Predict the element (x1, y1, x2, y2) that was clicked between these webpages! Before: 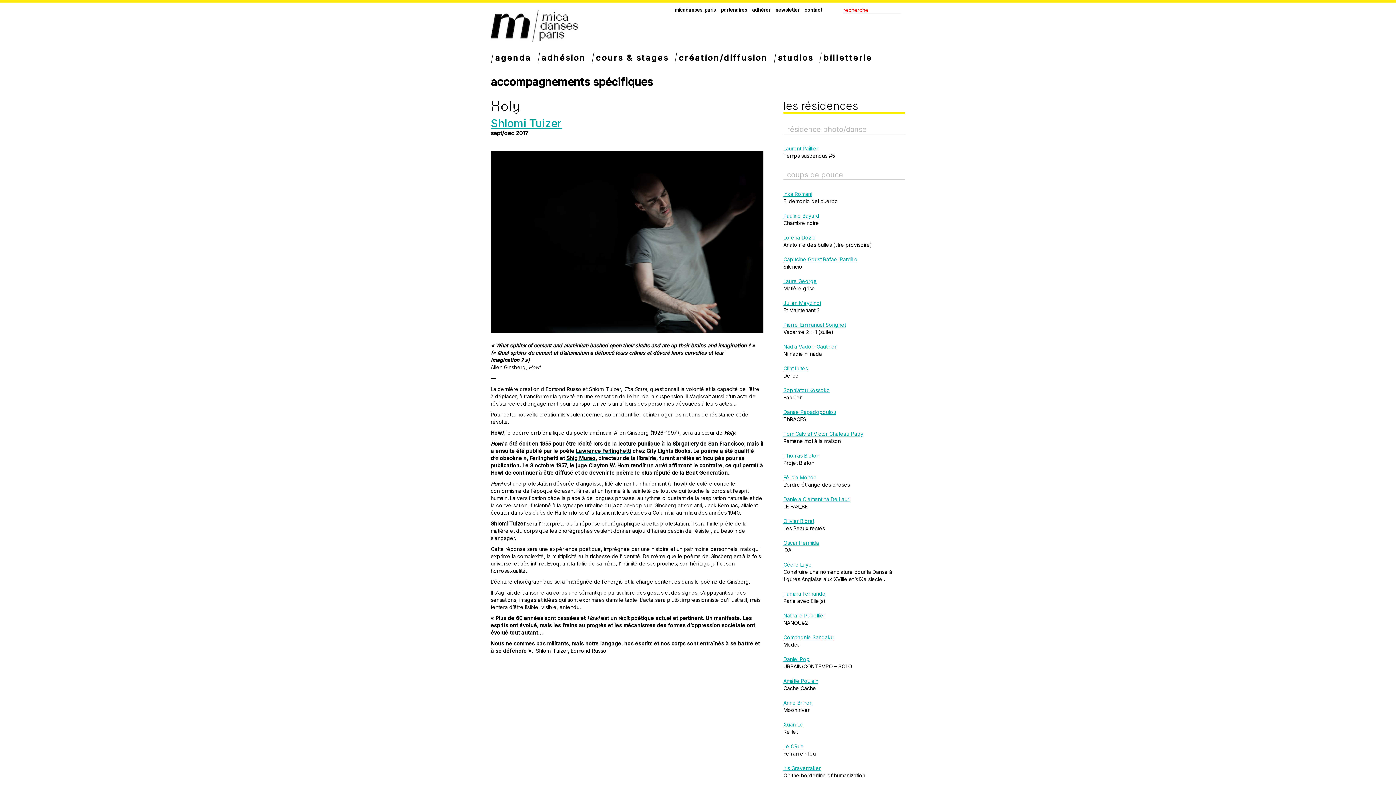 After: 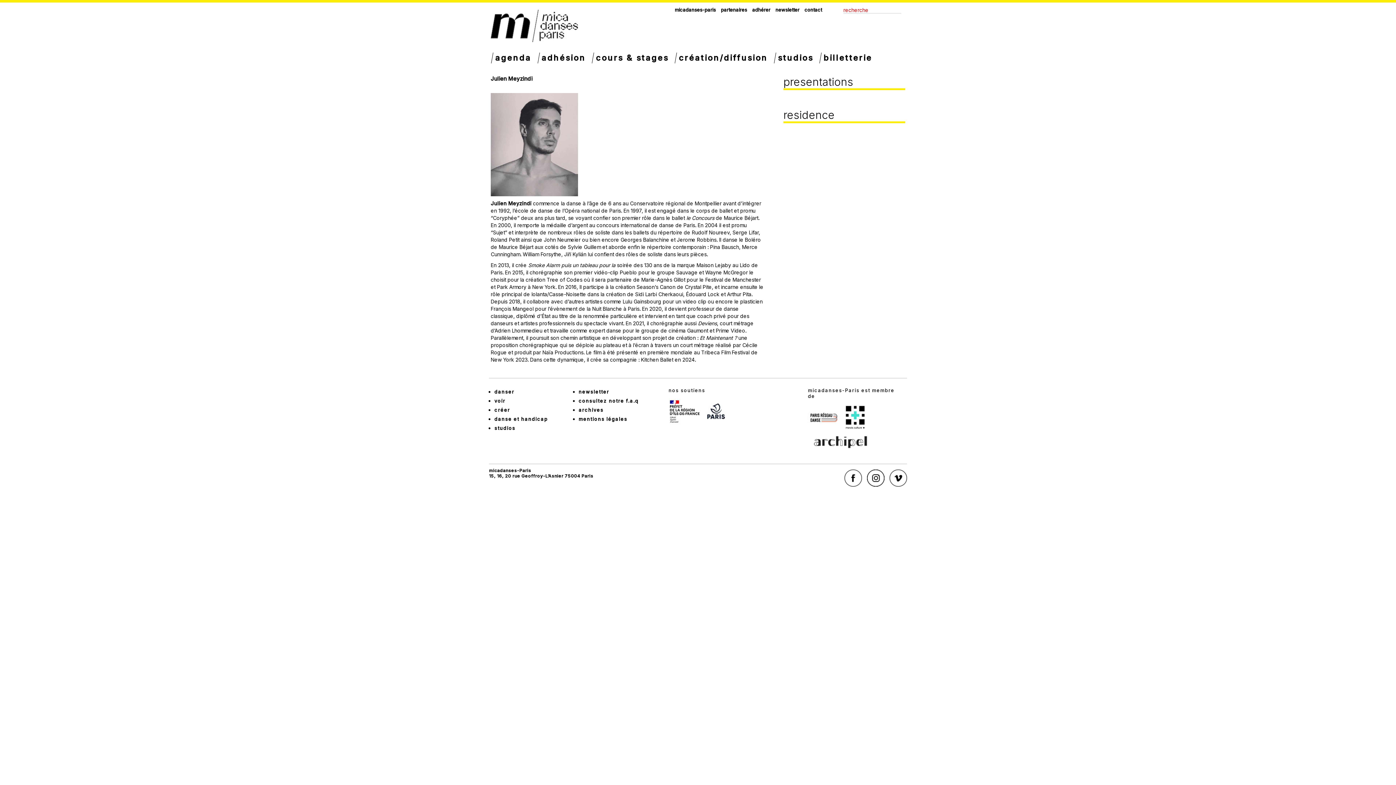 Action: bbox: (783, 300, 821, 306) label: Julien Meyzindi